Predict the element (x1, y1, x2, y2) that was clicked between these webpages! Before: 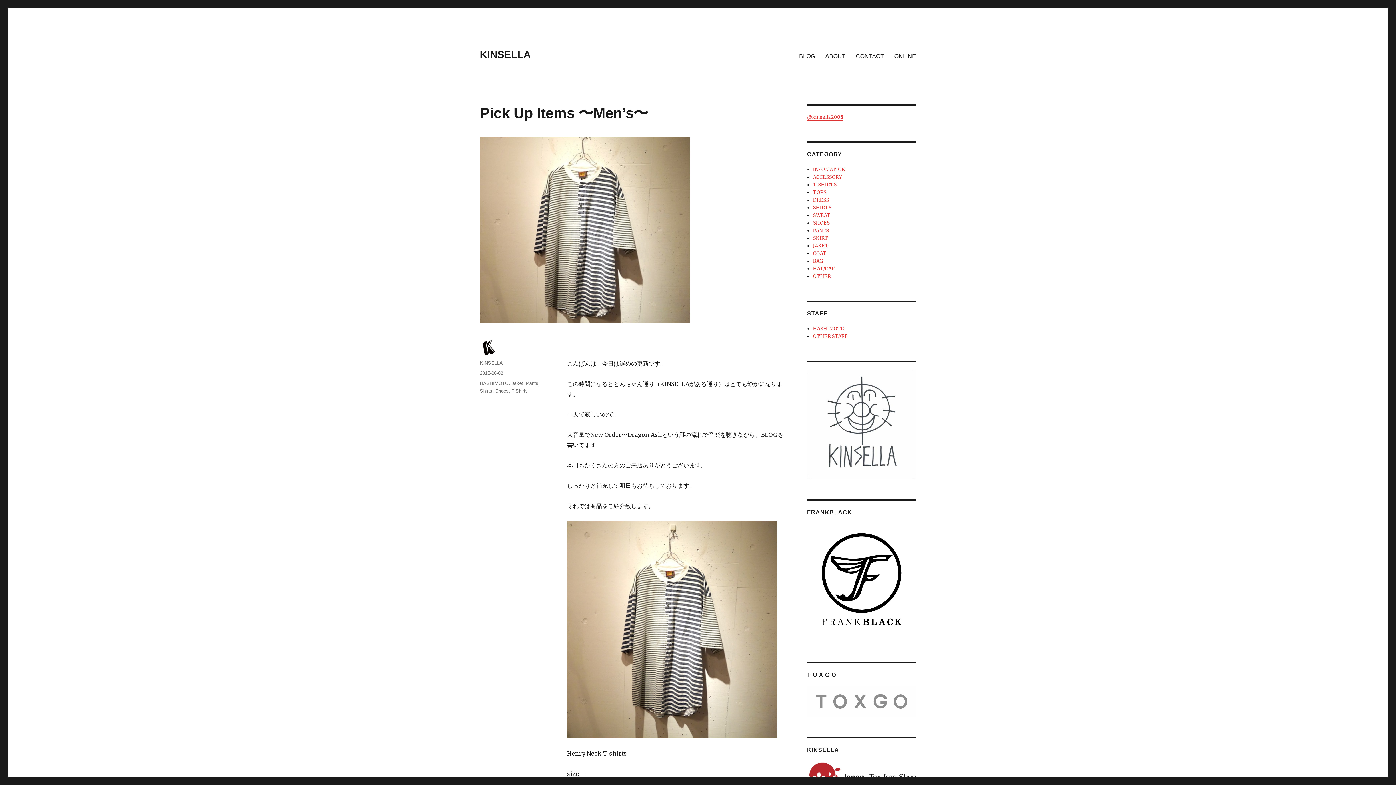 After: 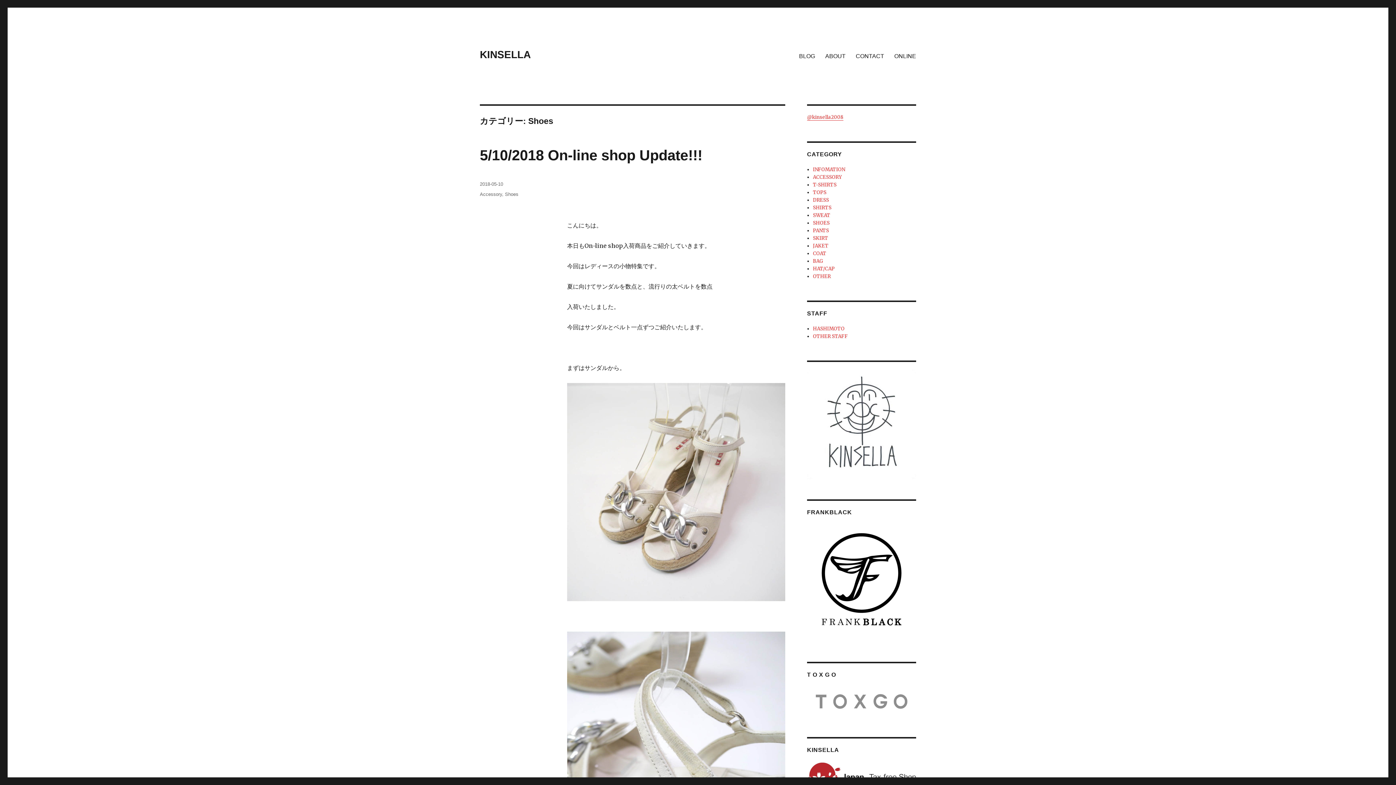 Action: label: SHOES bbox: (813, 220, 829, 226)